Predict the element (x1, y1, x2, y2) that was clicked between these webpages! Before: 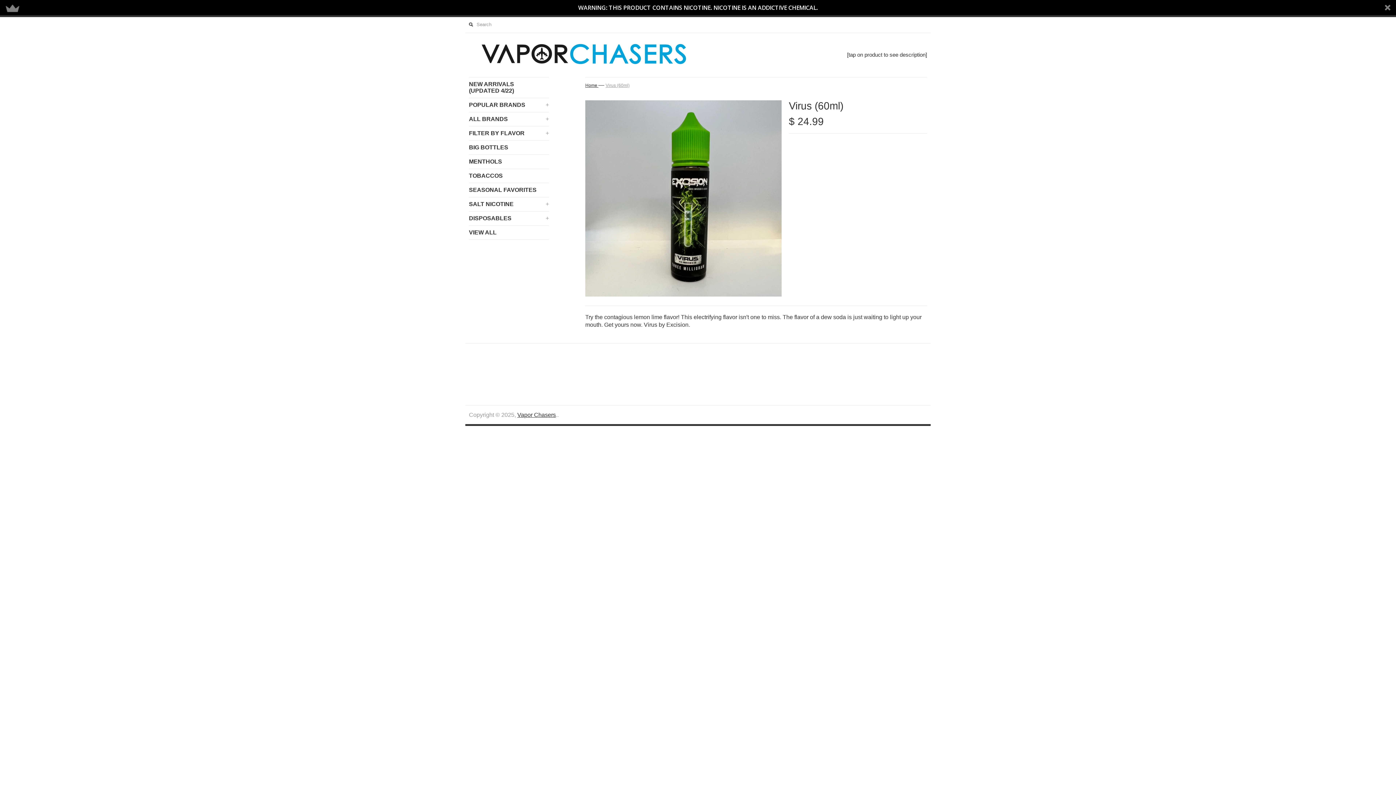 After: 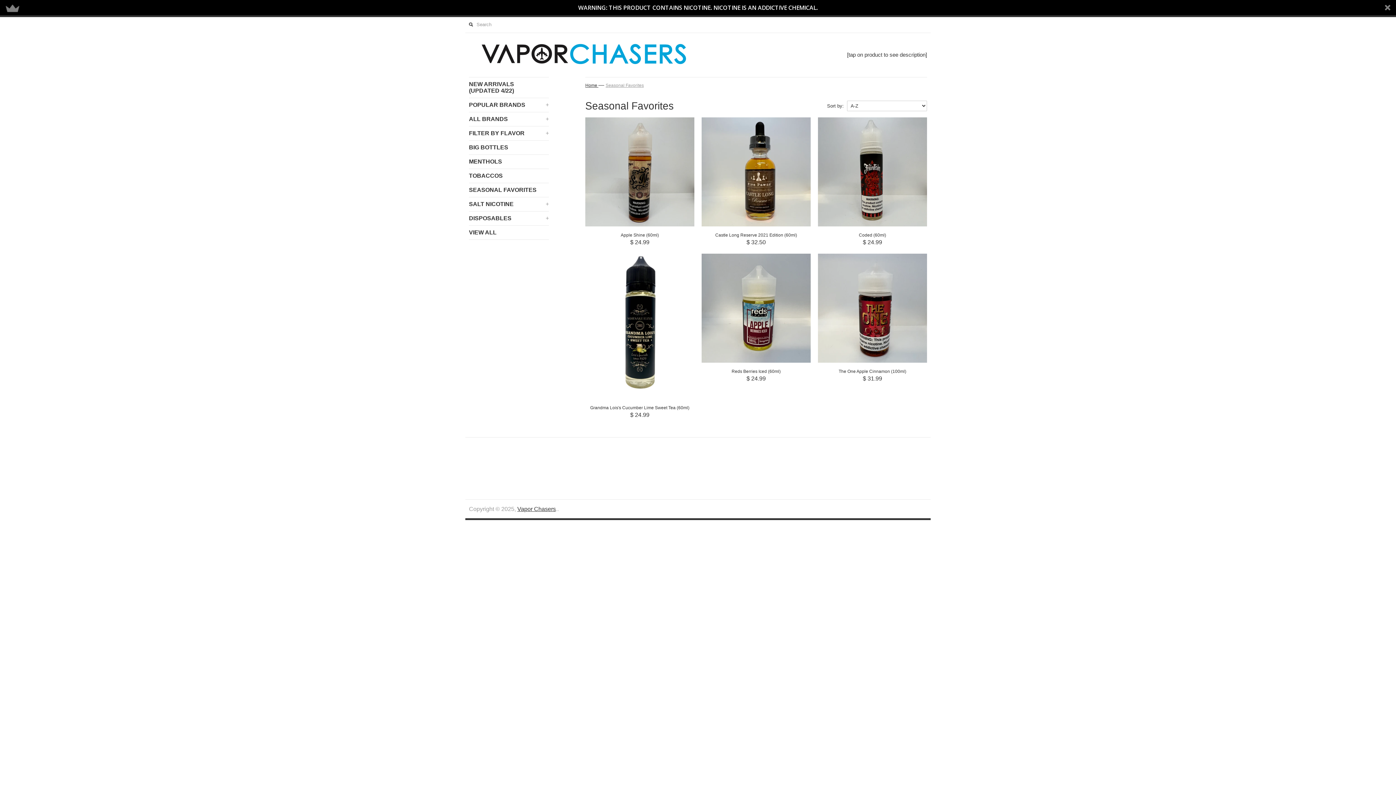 Action: label: SEASONAL FAVORITES bbox: (469, 183, 549, 197)